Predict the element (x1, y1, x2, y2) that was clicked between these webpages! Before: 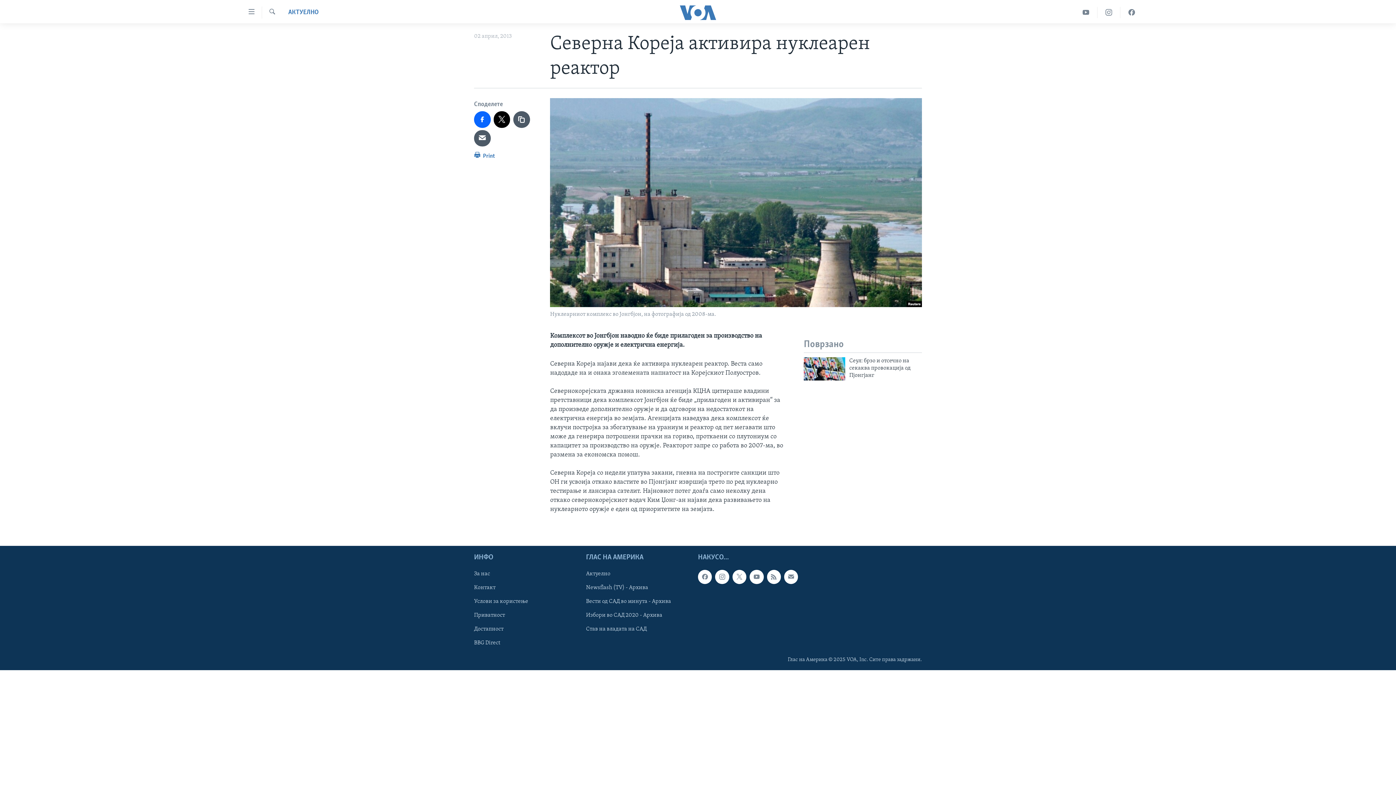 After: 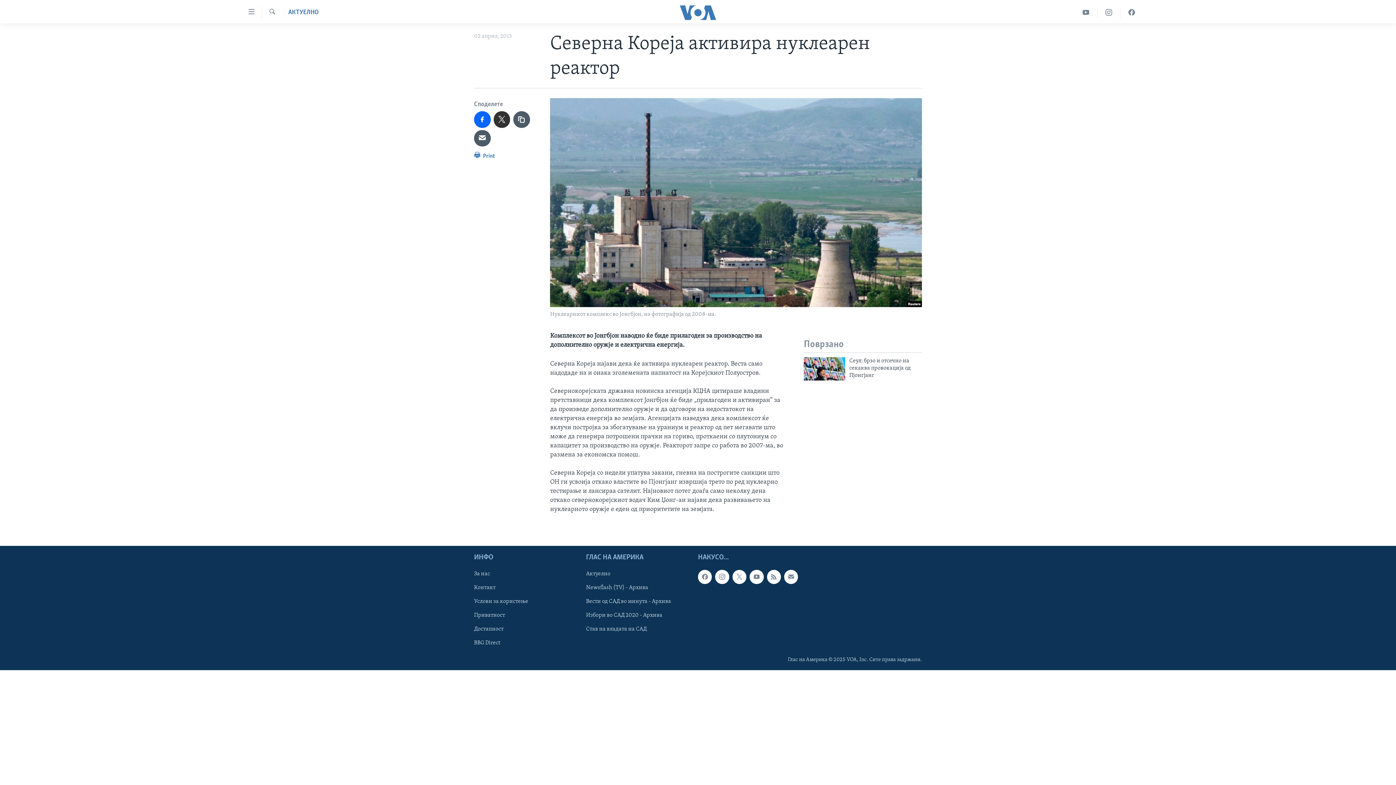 Action: bbox: (493, 111, 510, 127)